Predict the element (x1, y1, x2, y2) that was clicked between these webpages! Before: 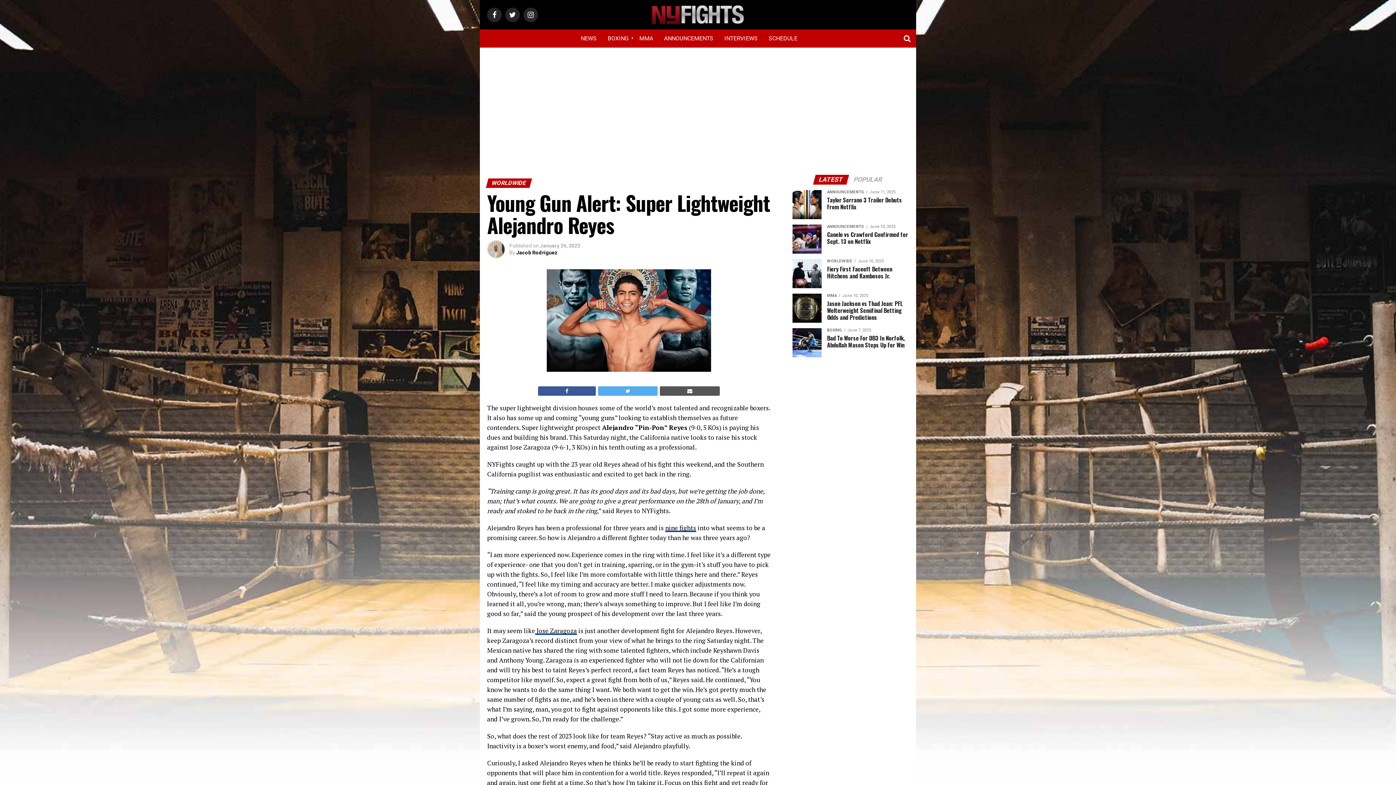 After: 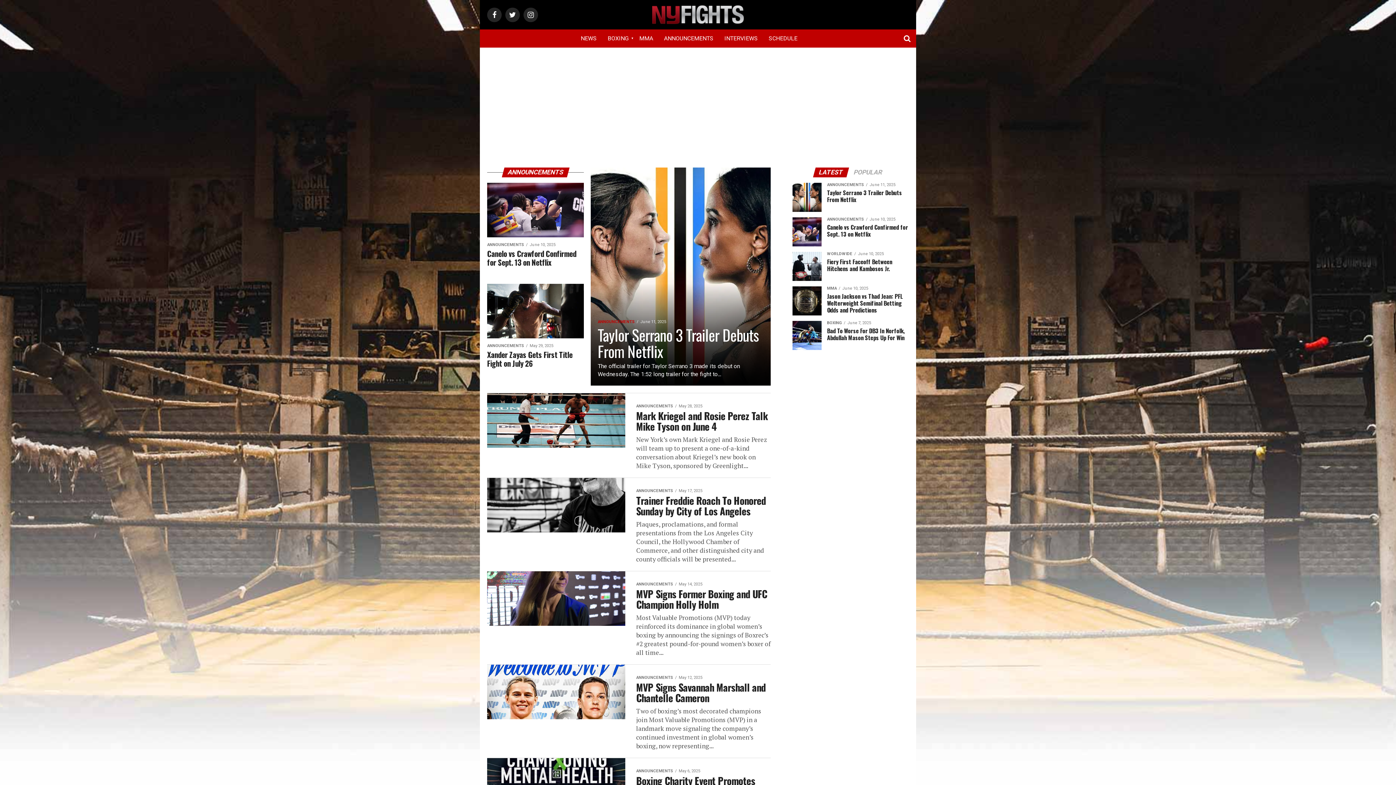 Action: label: ANNOUNCEMENTS bbox: (658, 30, 719, 46)